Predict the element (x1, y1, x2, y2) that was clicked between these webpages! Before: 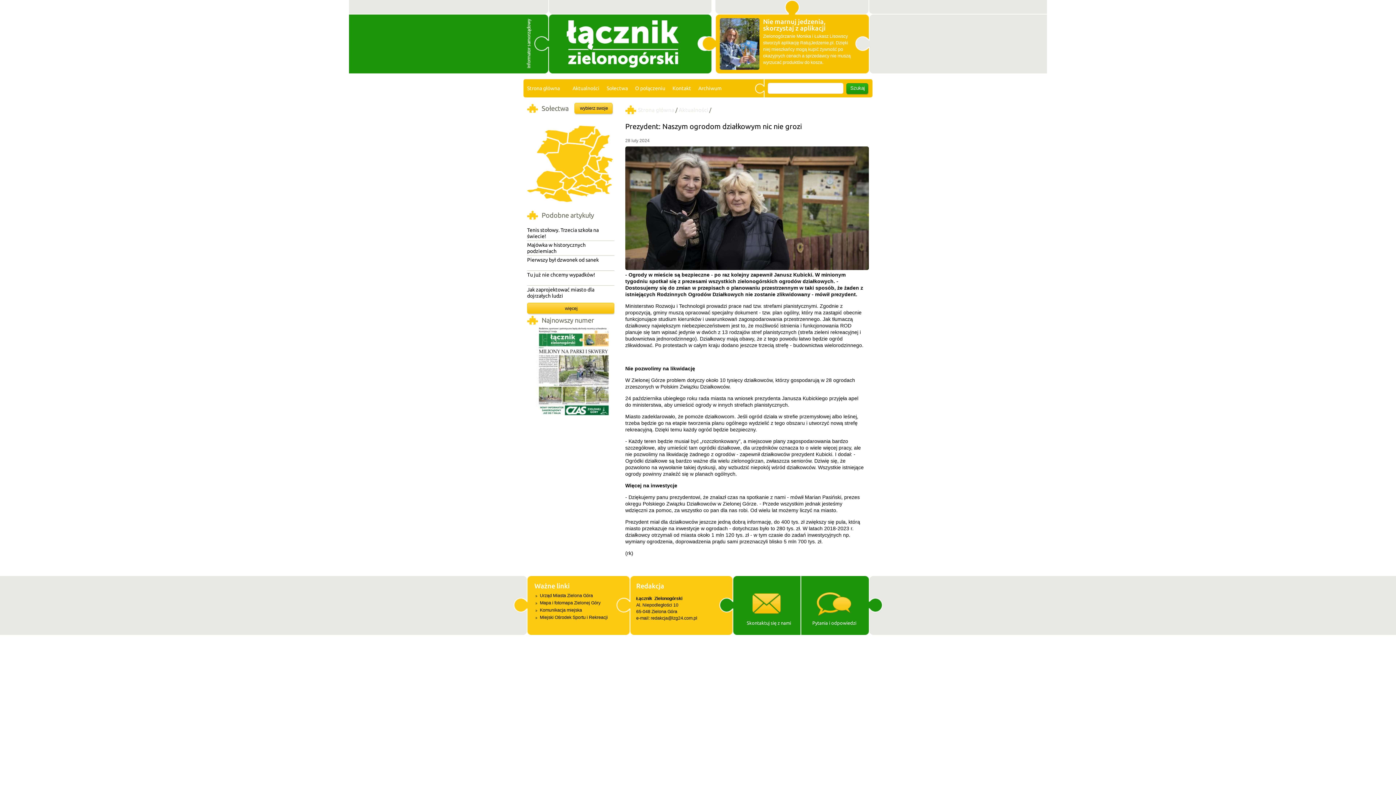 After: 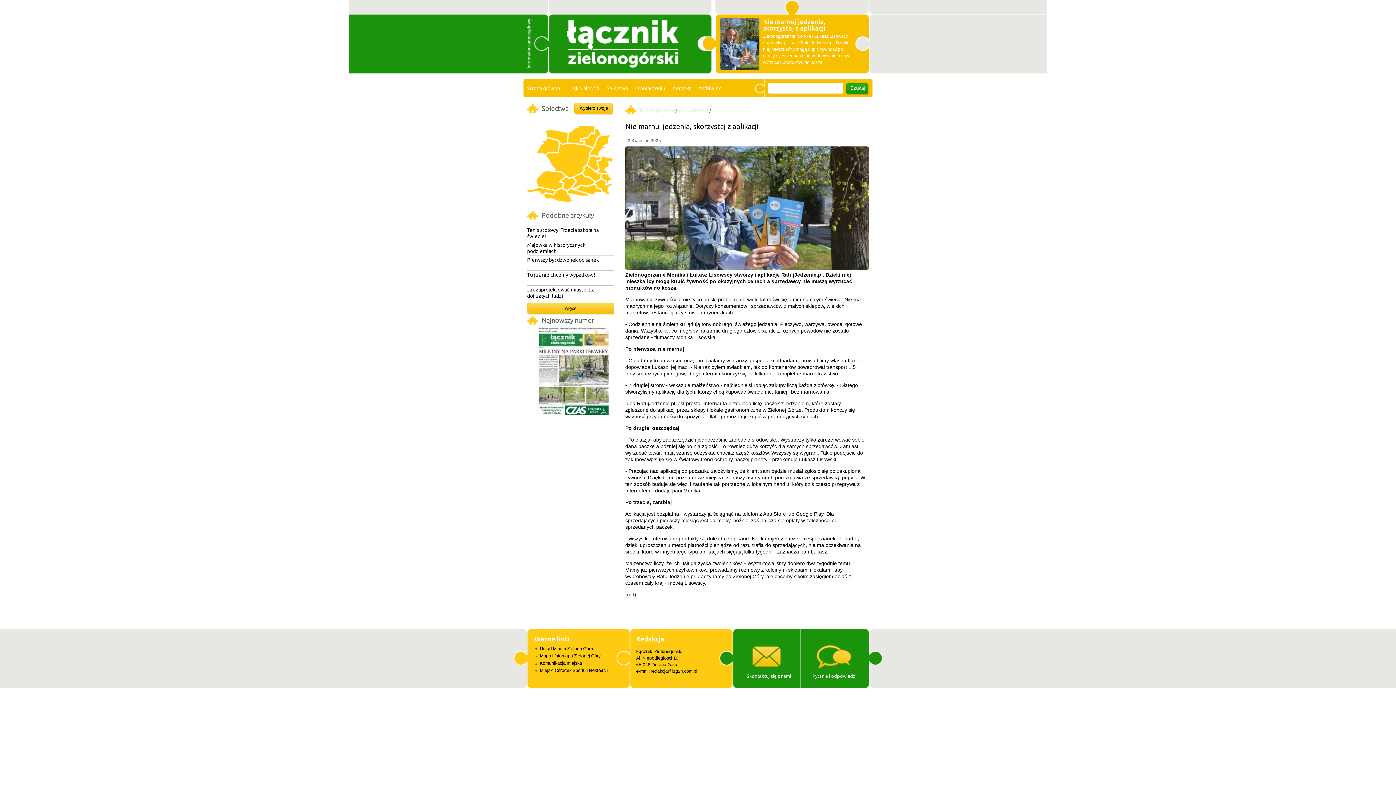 Action: bbox: (763, 33, 850, 65) label: Zielonogórzanie Monika i Łukasz Lisowscy stworzyli aplikację RatujJedzenie.pl. Dzięki niej mieszkańcy mogą kupić żywność po okazyjnych cenach a sprzedawcy nie muszą wyrzucać produktów do kosza.